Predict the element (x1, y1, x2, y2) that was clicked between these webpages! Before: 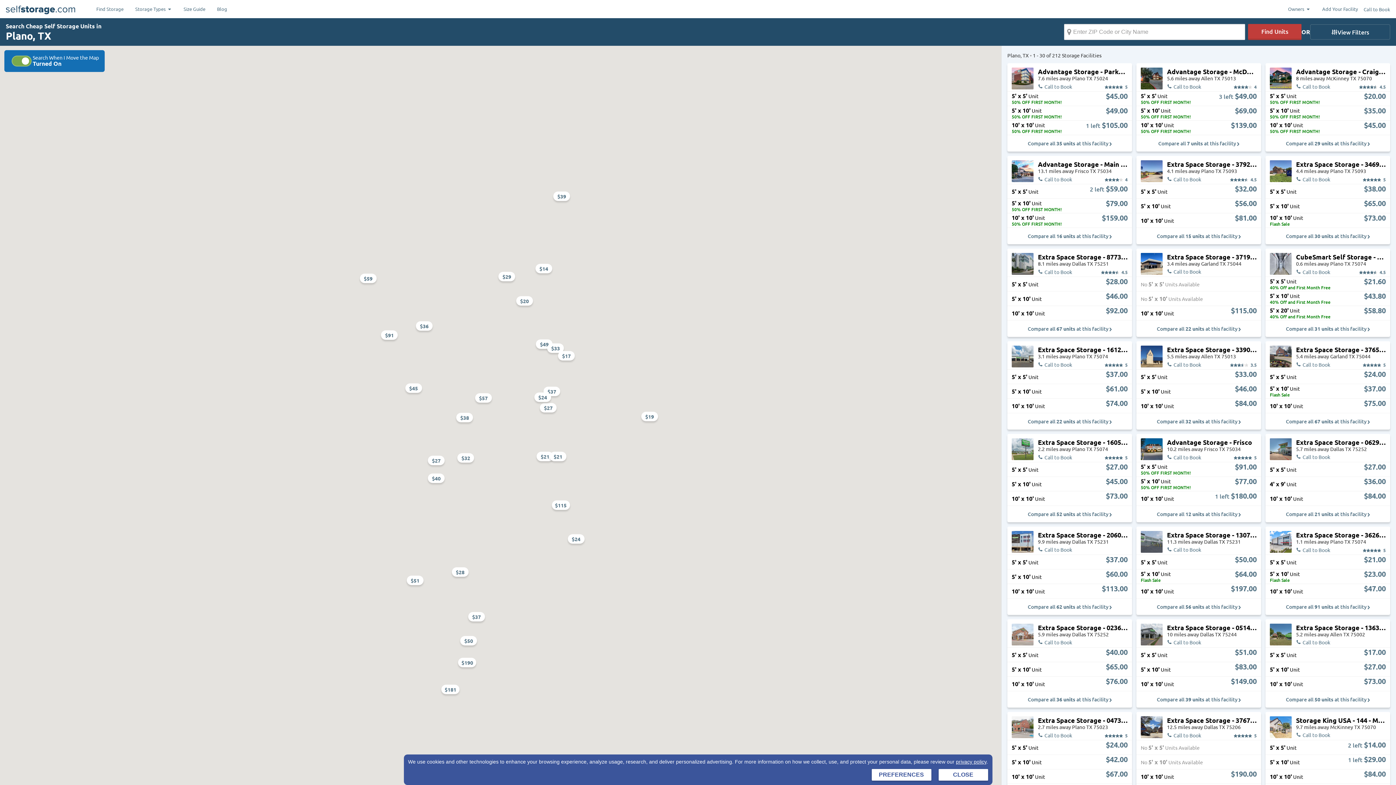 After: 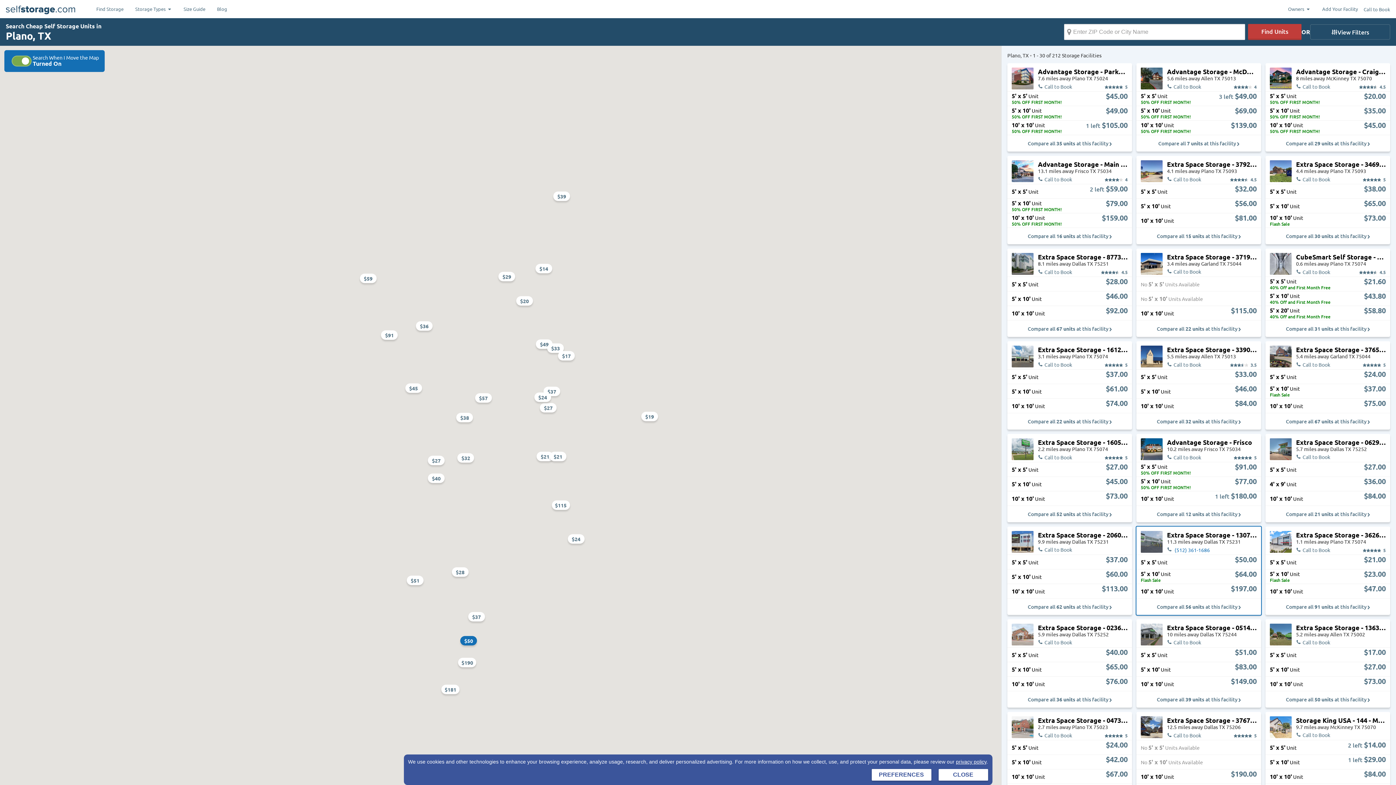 Action: label: Call to Book bbox: (1167, 547, 1212, 552)